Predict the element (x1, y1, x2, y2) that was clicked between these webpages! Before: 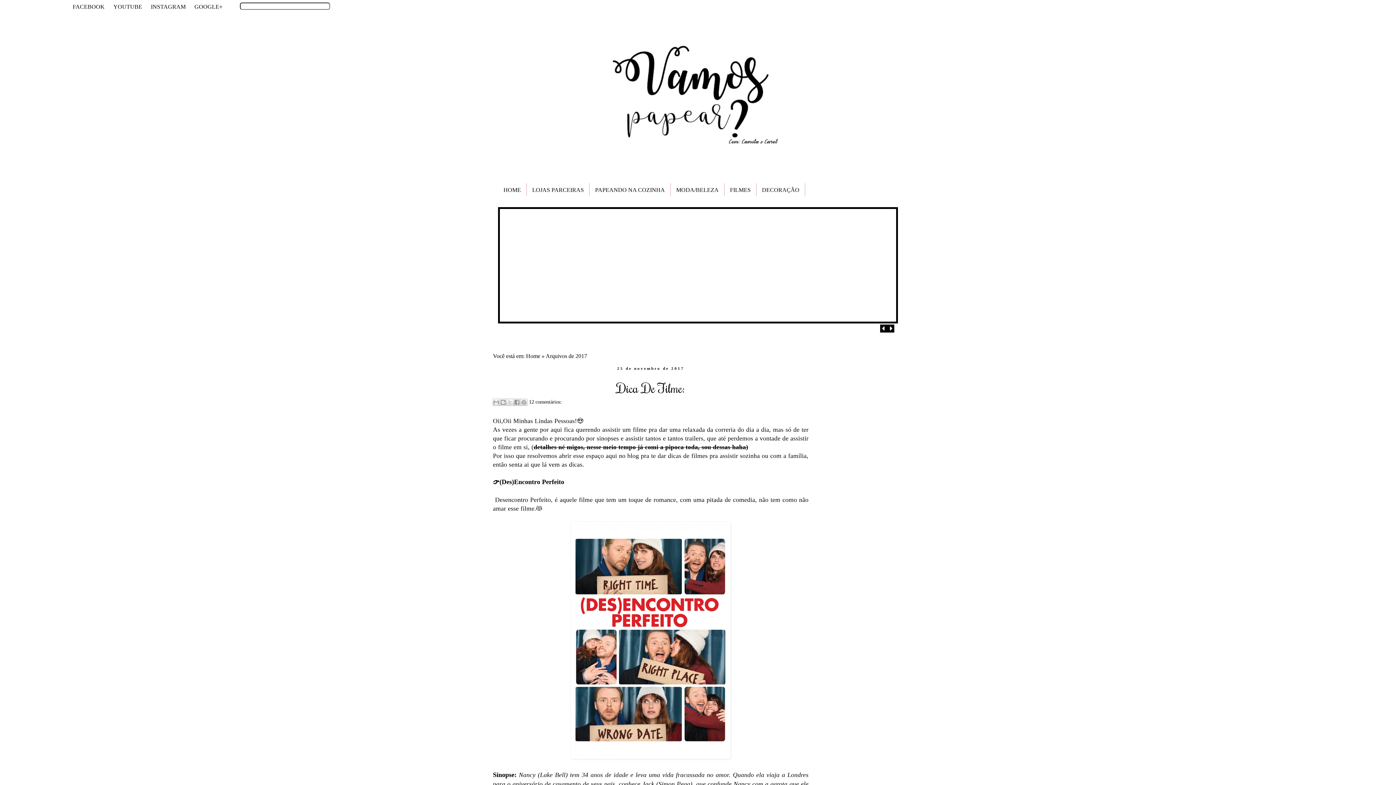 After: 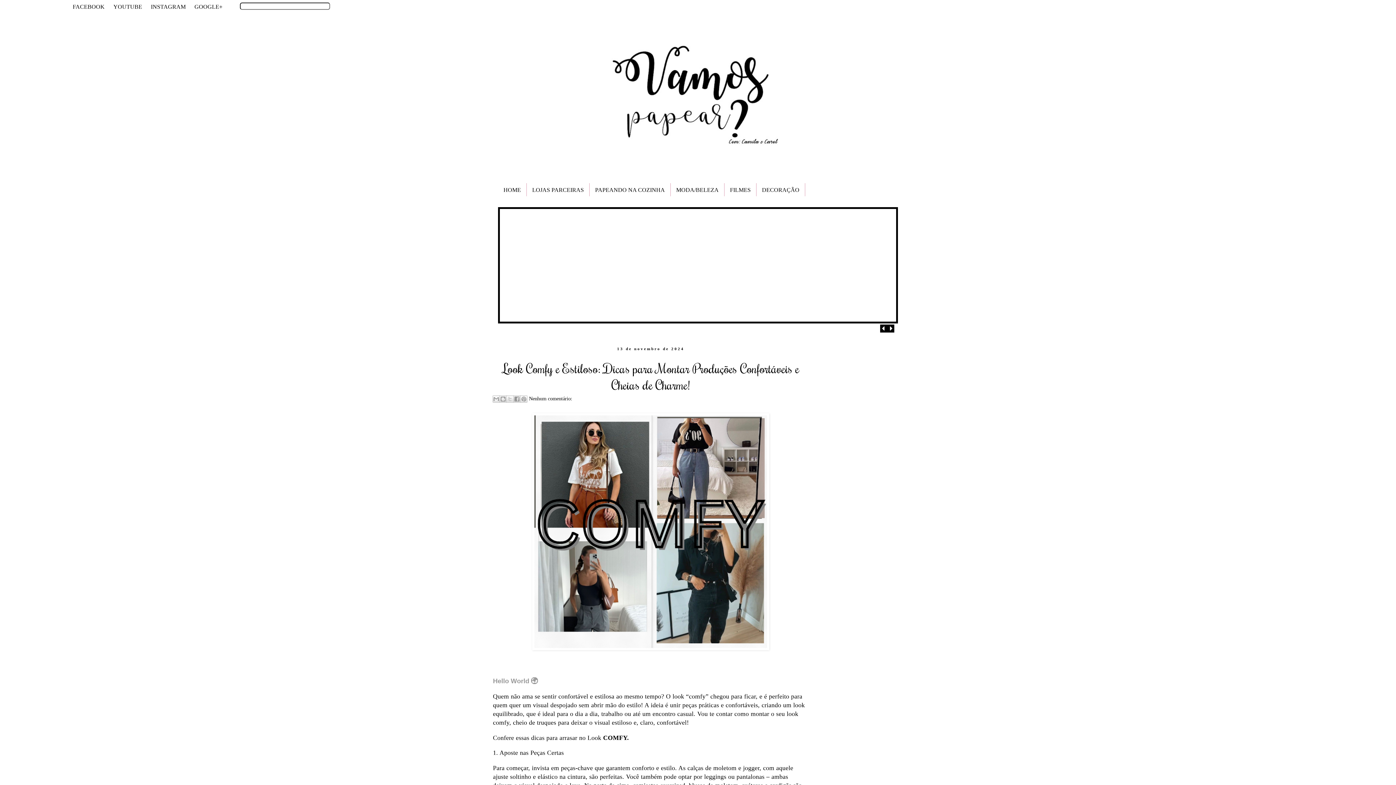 Action: bbox: (487, 14, 909, 183)